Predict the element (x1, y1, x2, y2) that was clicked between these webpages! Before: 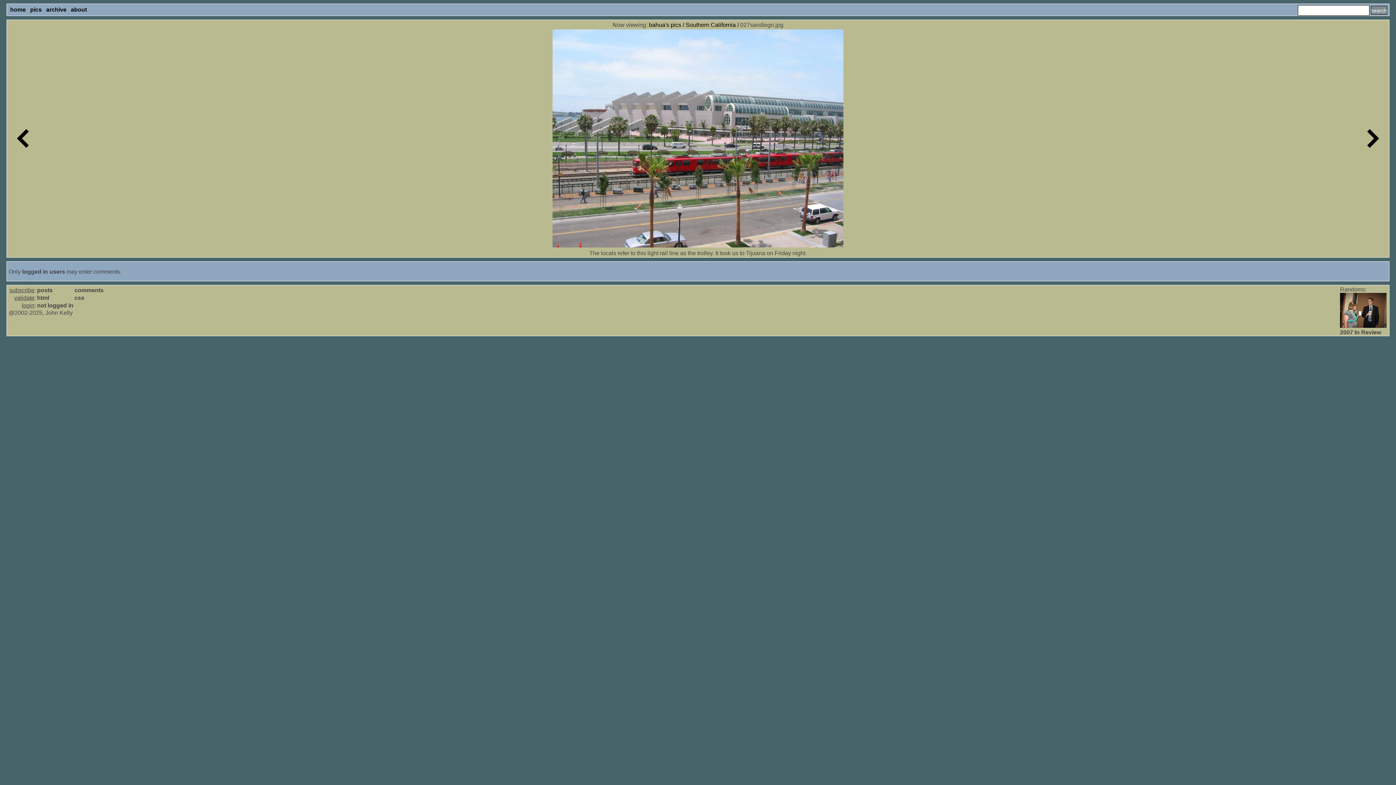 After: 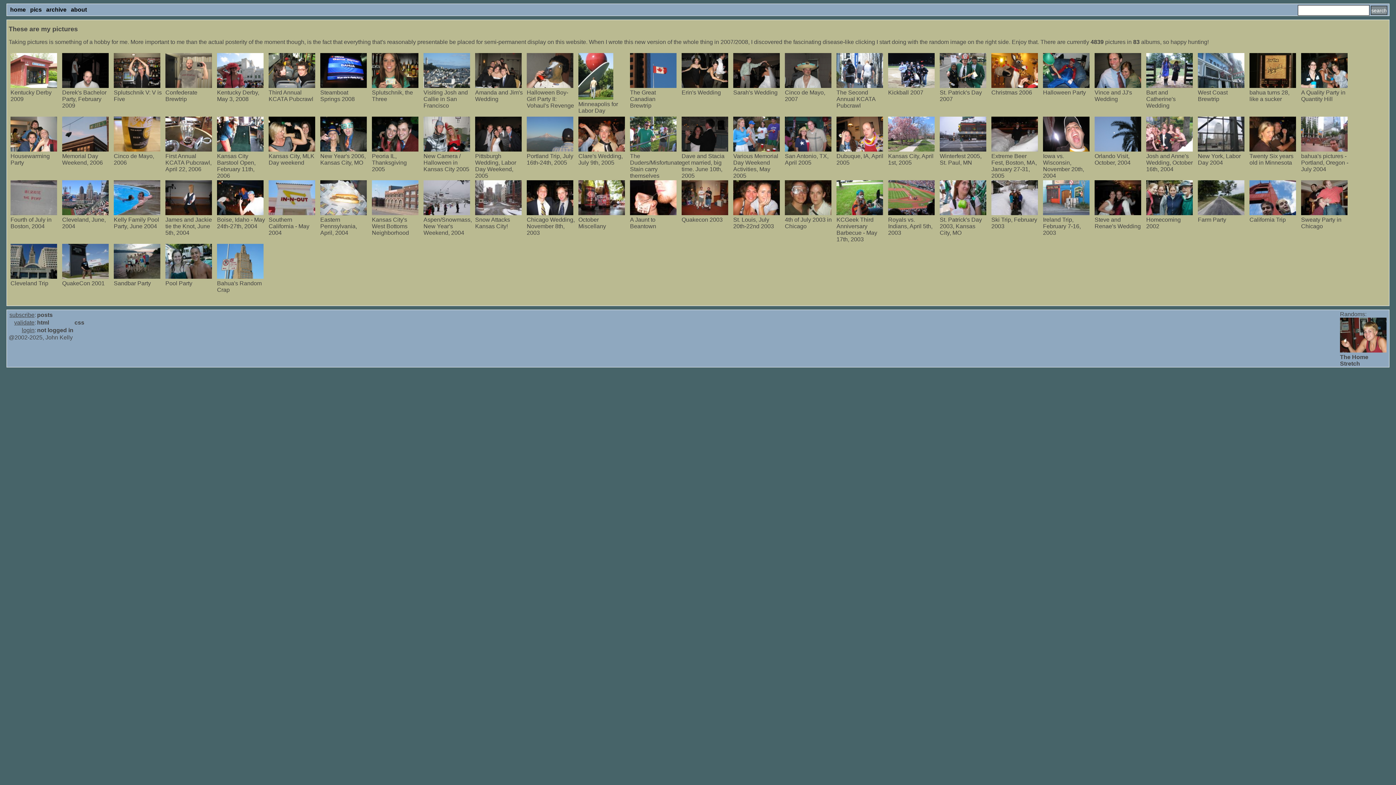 Action: bbox: (28, 5, 43, 14) label: pics